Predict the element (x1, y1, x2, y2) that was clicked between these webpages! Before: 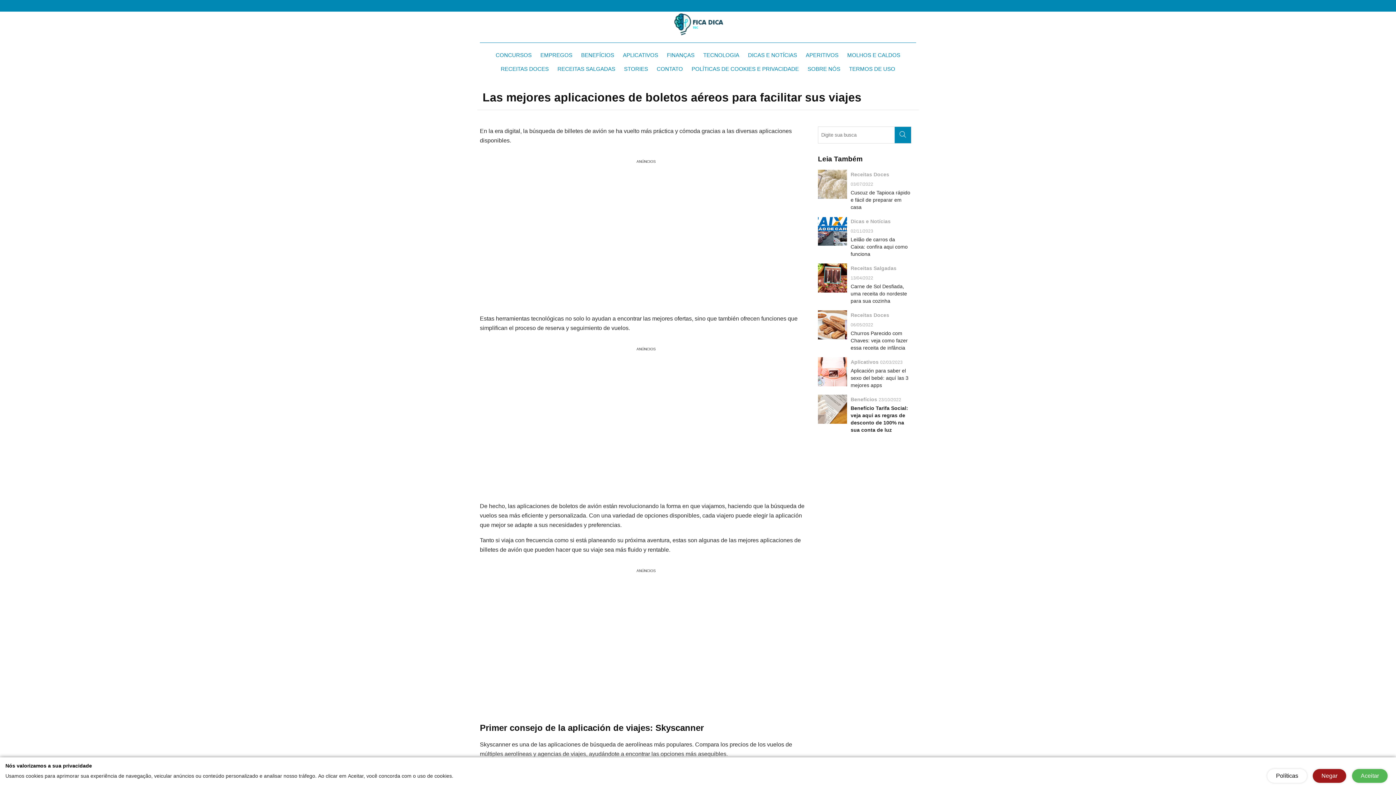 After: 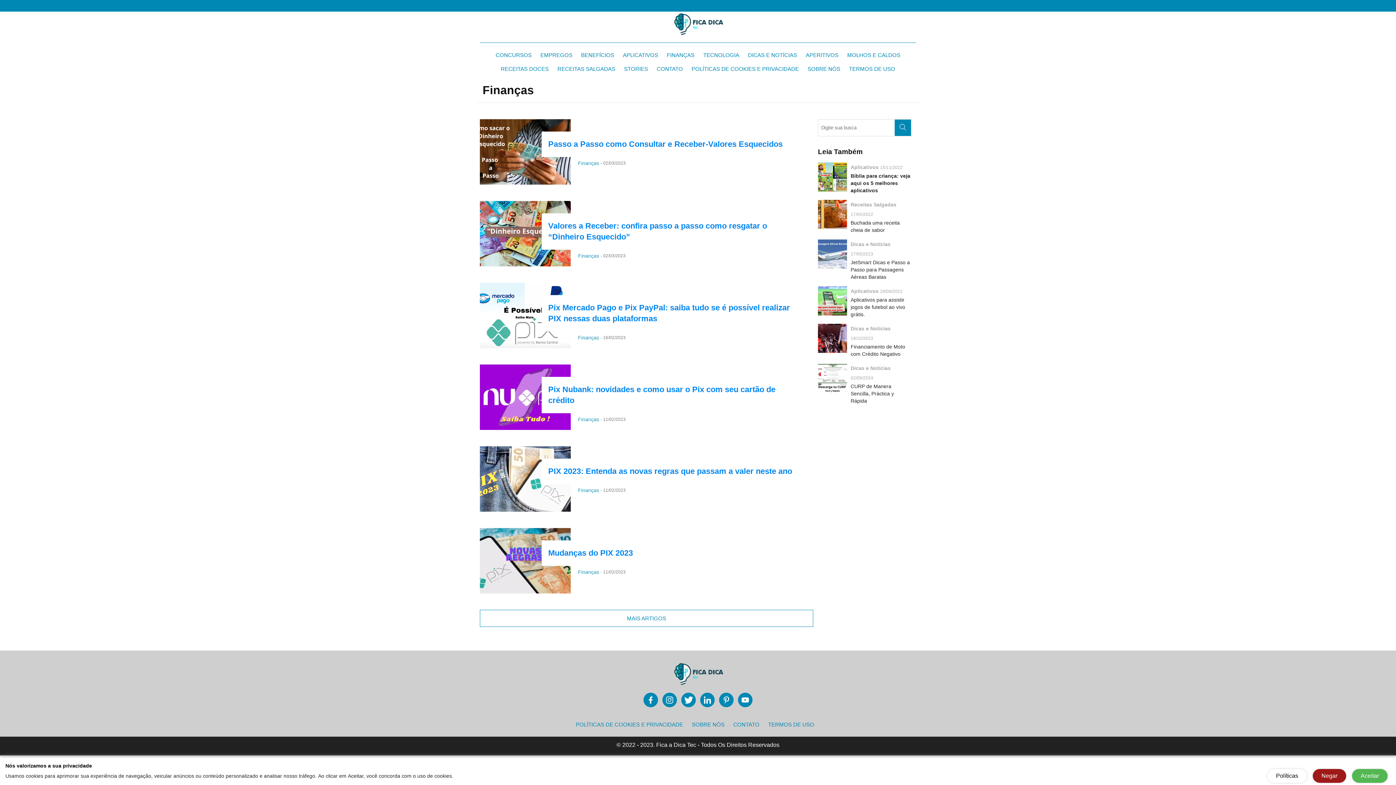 Action: label: FINANÇAS bbox: (663, 48, 698, 62)